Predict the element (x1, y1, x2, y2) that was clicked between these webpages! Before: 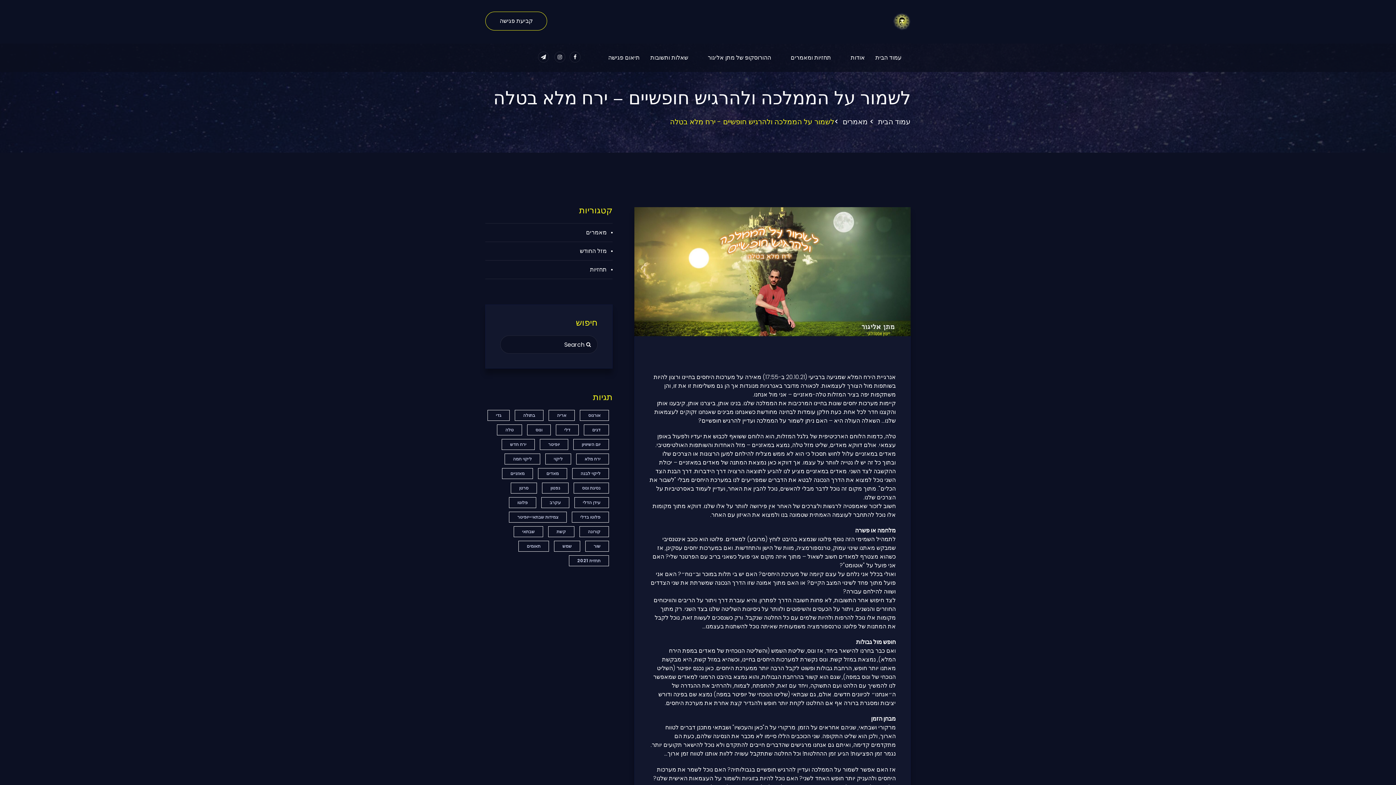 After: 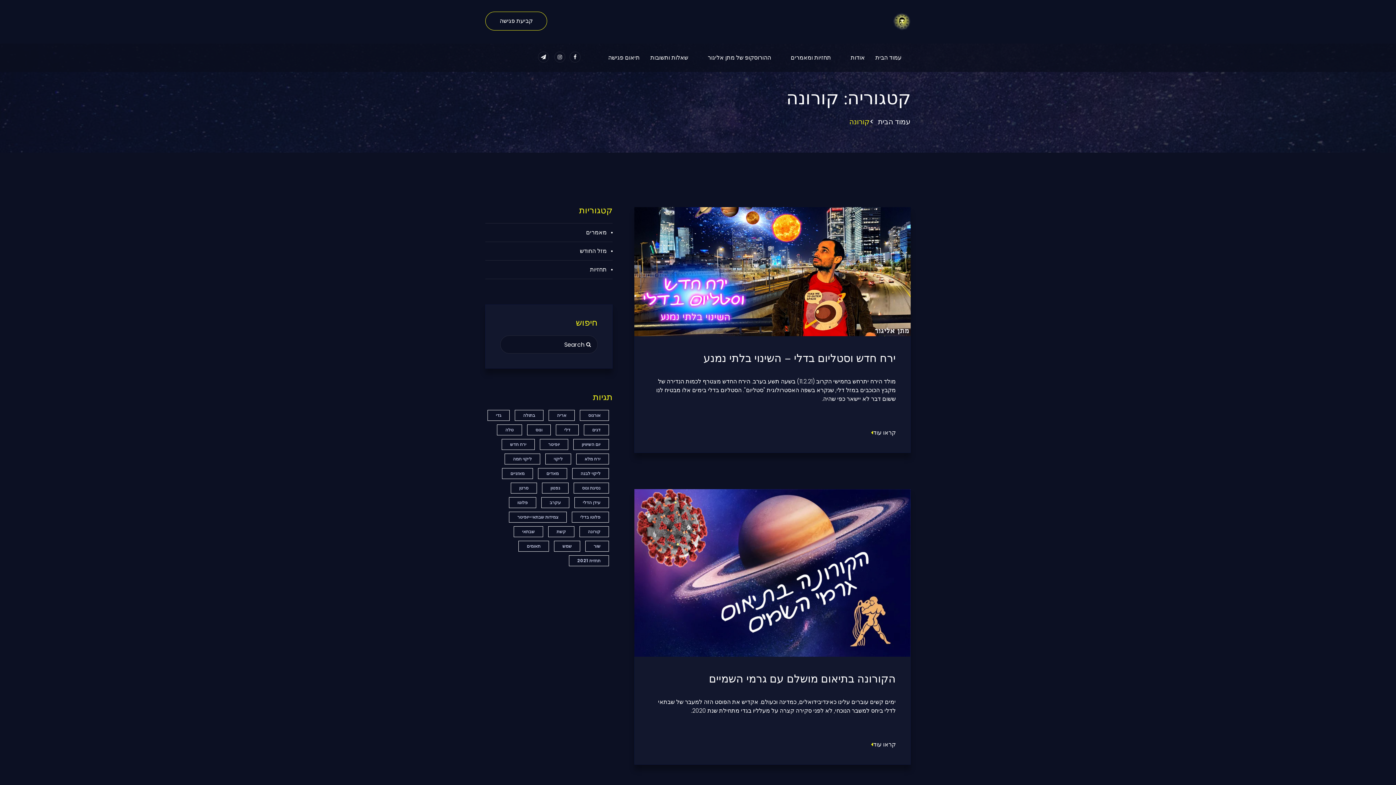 Action: label: קורונה (2 פריטים) bbox: (579, 526, 609, 537)